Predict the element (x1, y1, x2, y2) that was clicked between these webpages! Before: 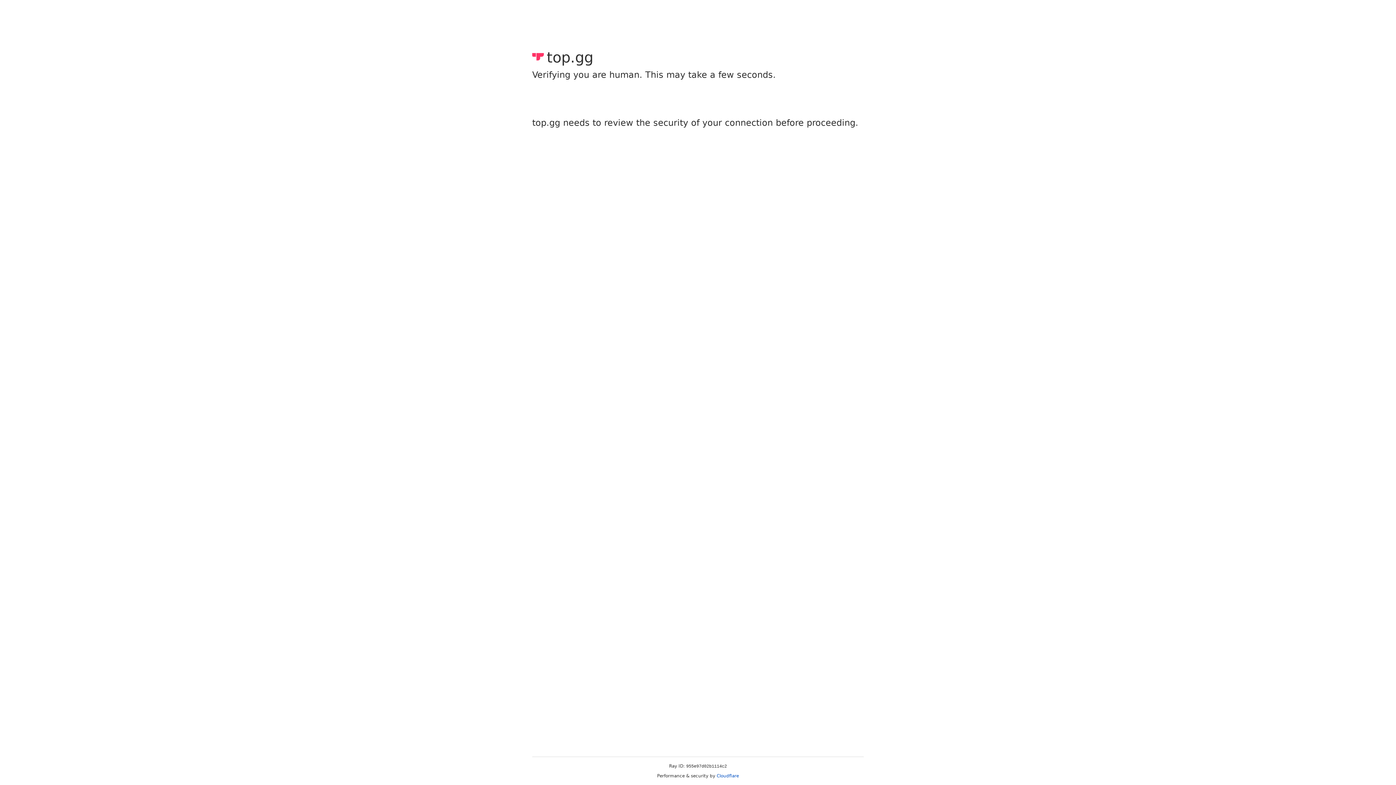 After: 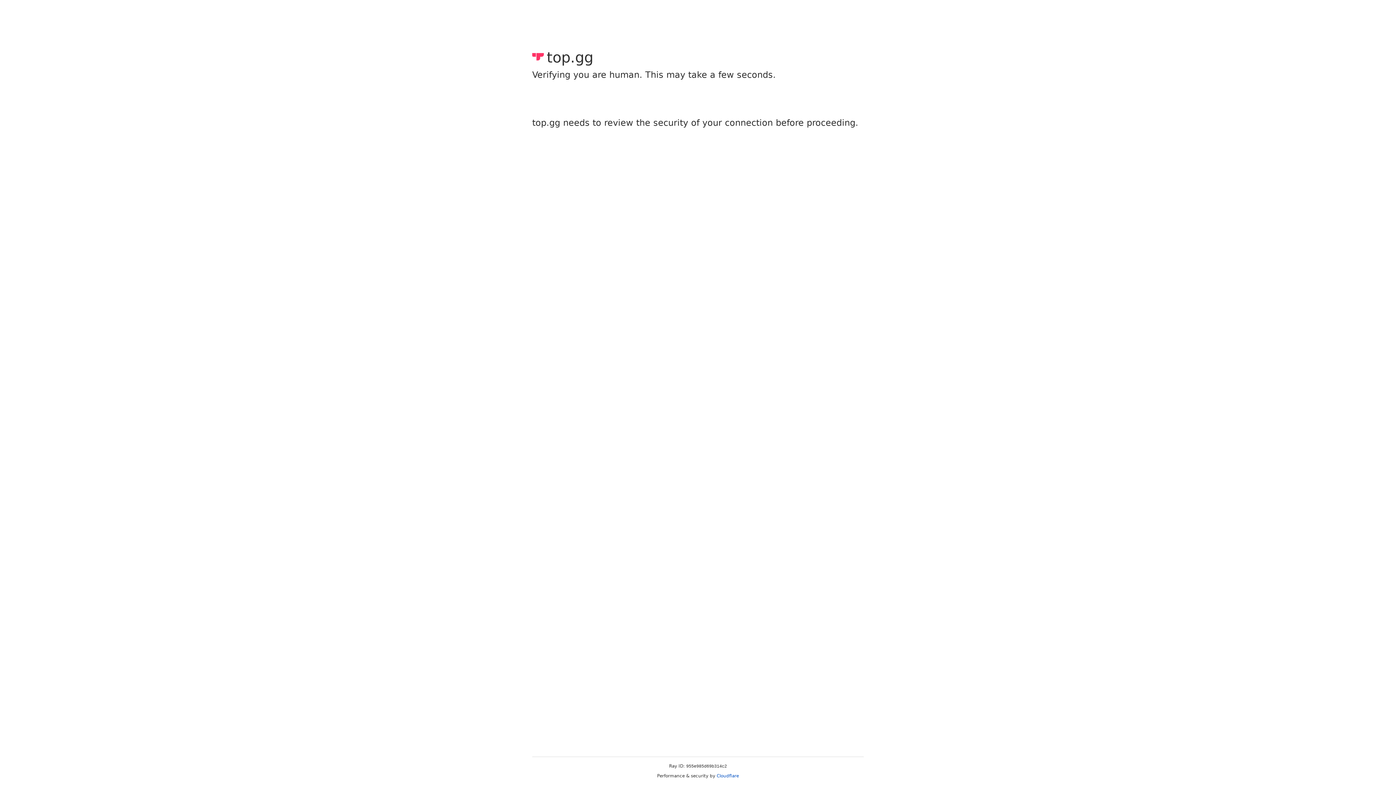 Action: label: Cloudflare bbox: (716, 773, 739, 778)